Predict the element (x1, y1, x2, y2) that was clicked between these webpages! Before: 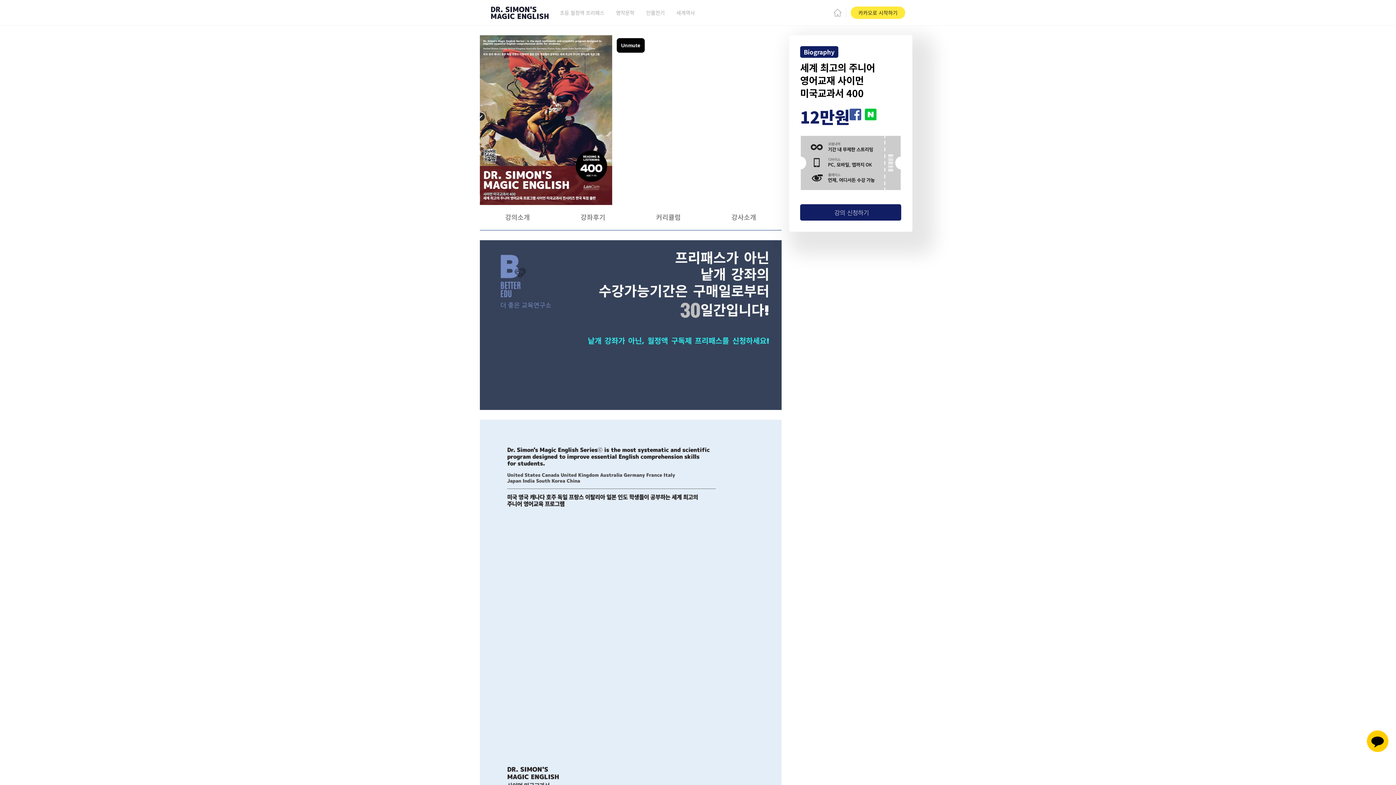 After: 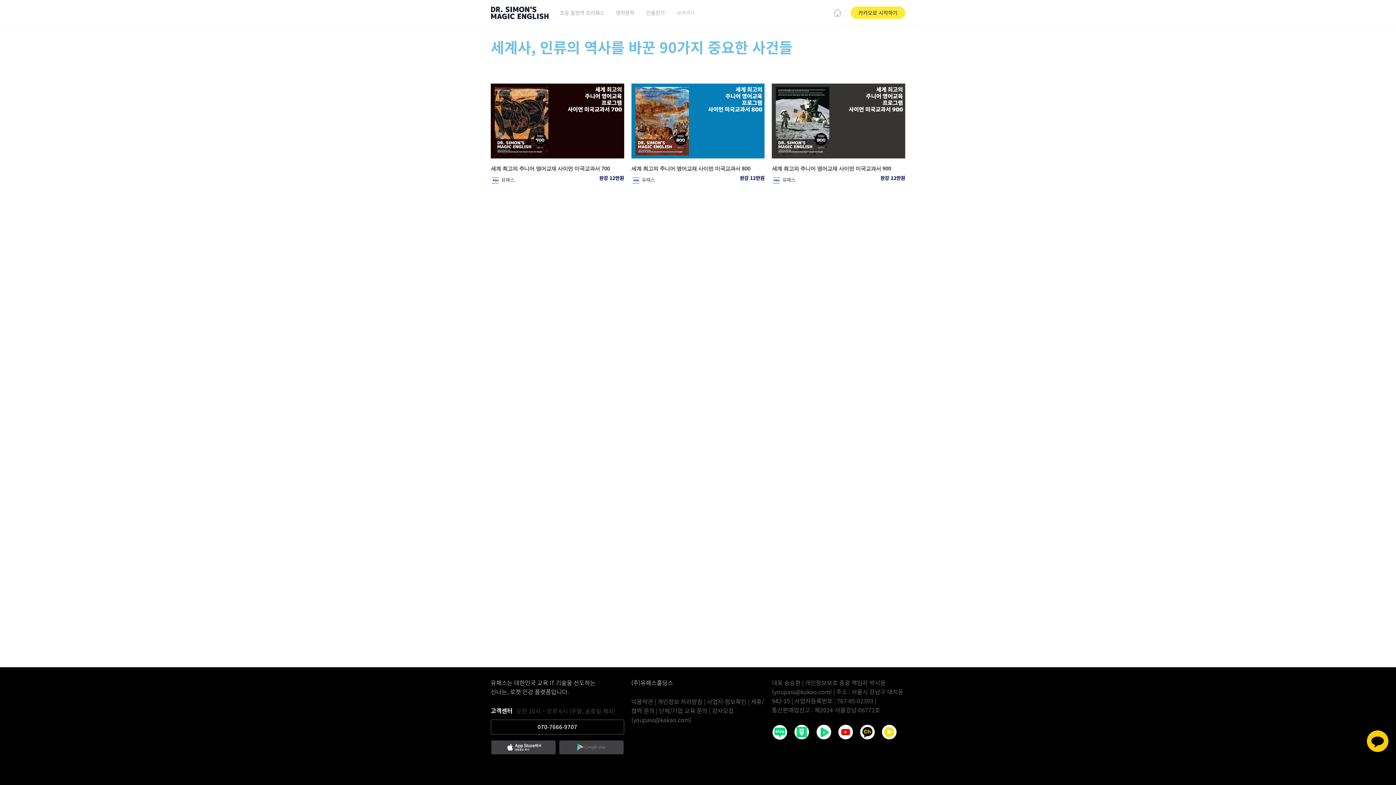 Action: bbox: (676, -1, 695, 26) label: 세계역사